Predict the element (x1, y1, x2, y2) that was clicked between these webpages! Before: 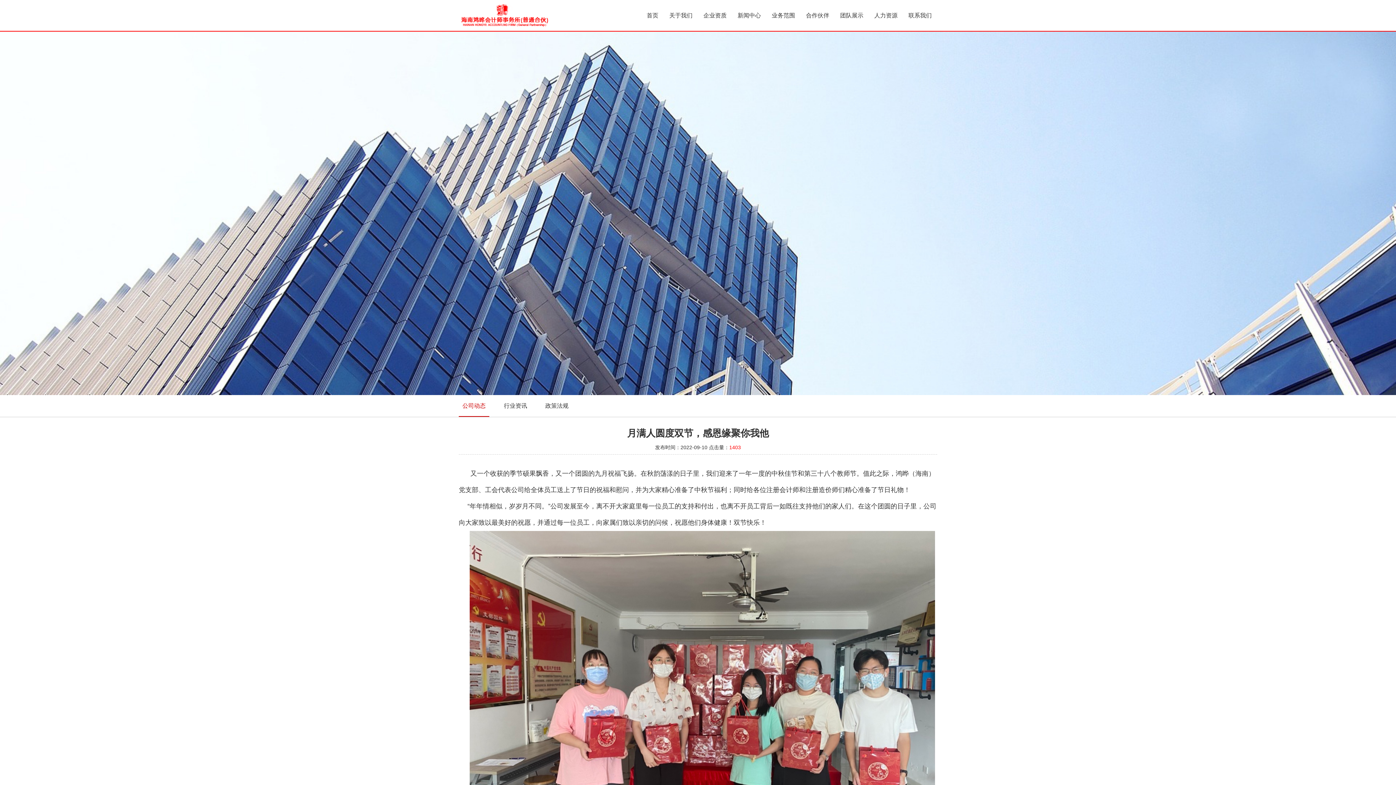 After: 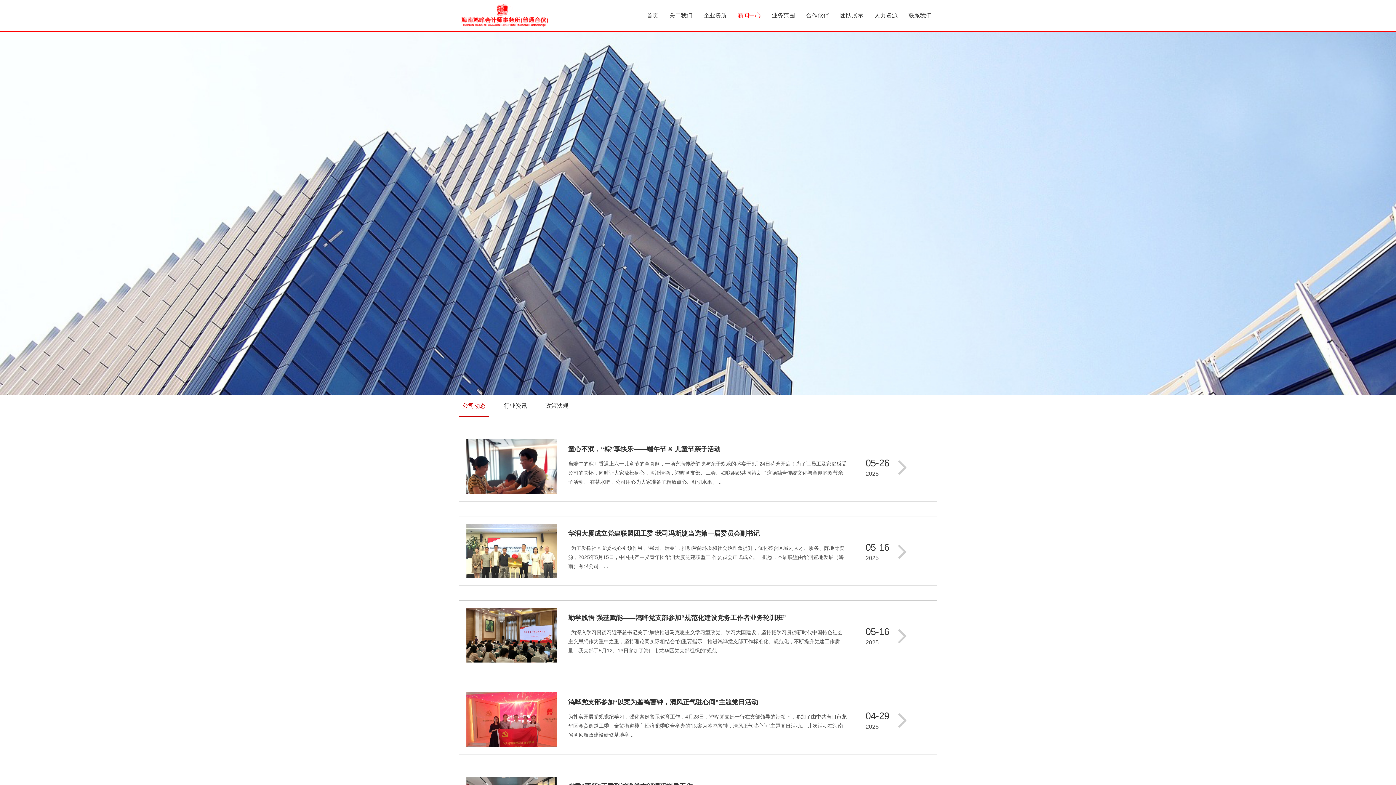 Action: bbox: (732, 0, 766, 30) label: 新闻中心